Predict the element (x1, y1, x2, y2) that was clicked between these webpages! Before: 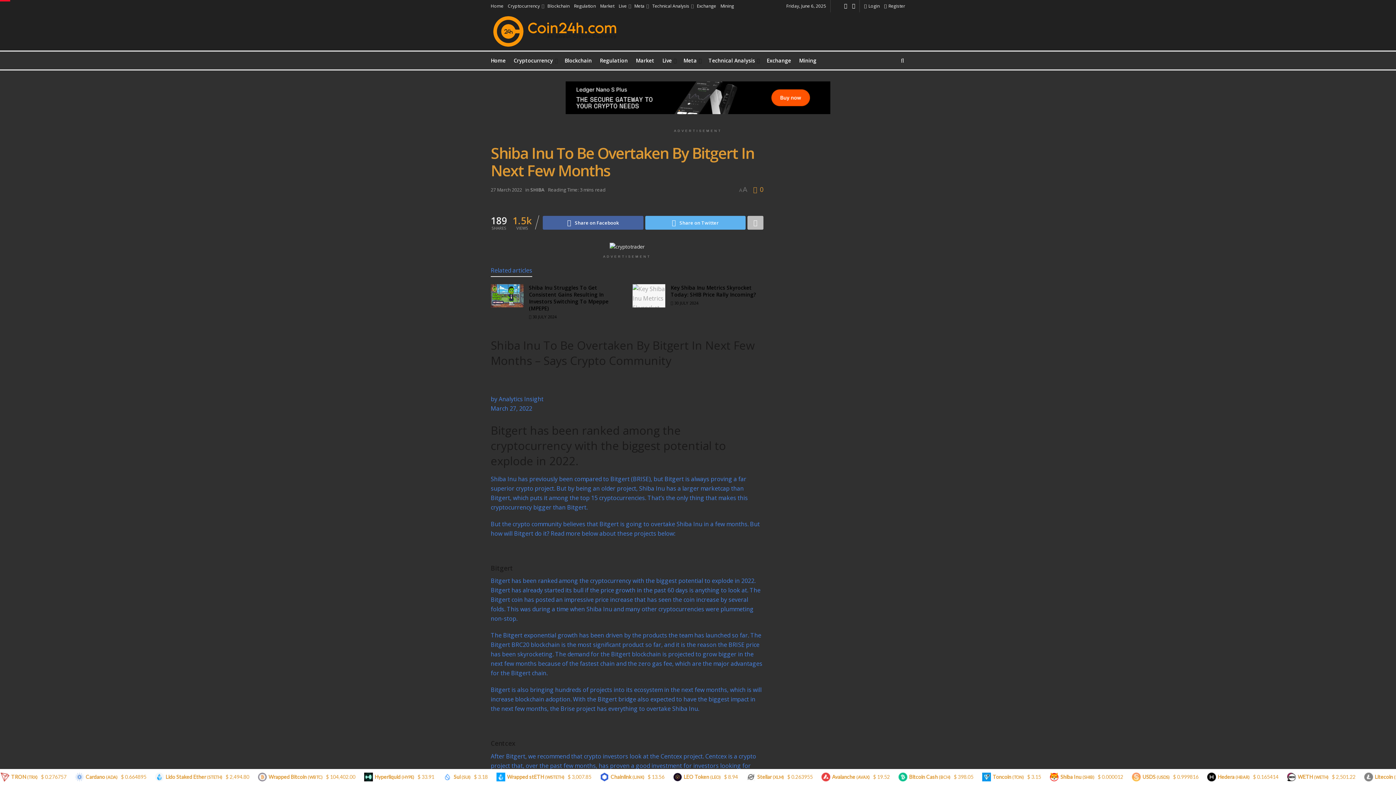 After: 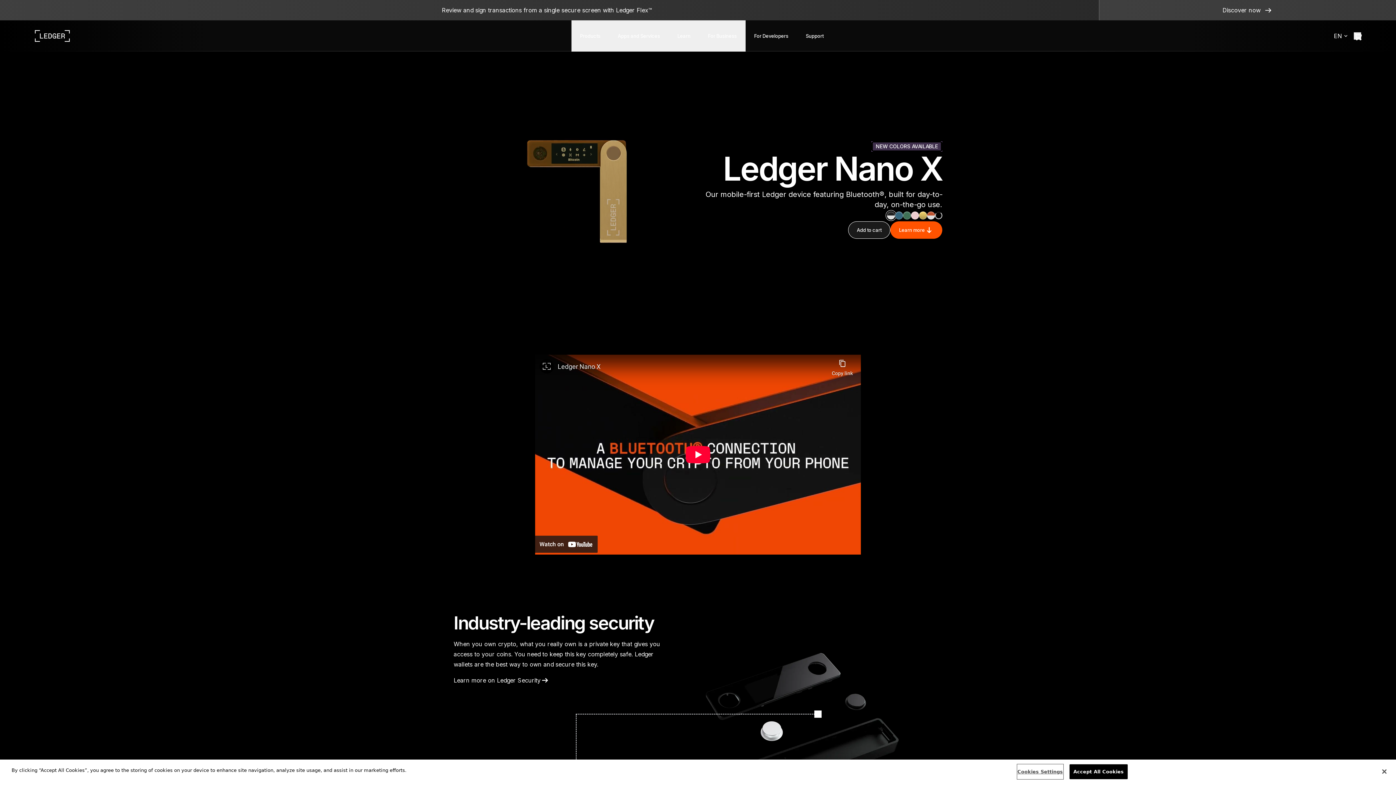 Action: bbox: (565, 93, 830, 100)